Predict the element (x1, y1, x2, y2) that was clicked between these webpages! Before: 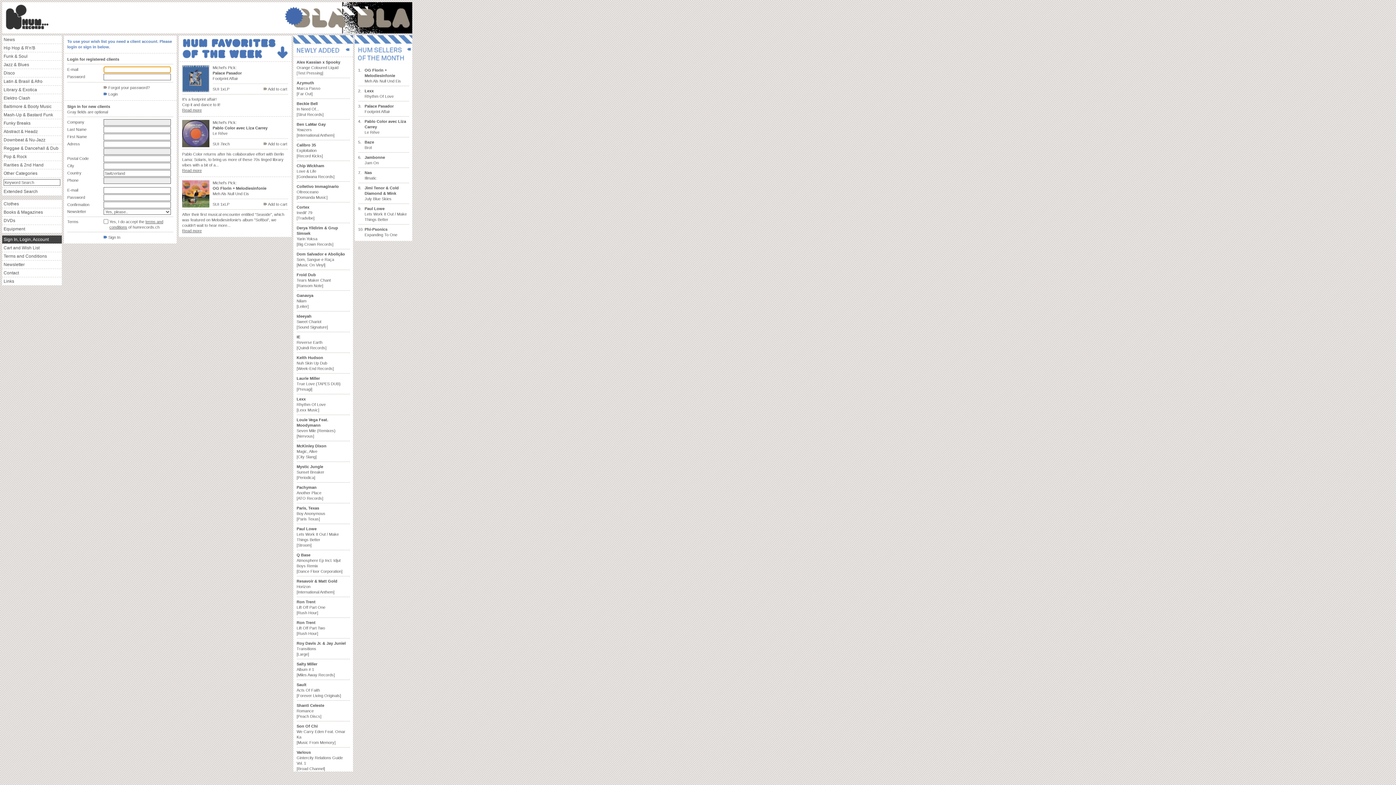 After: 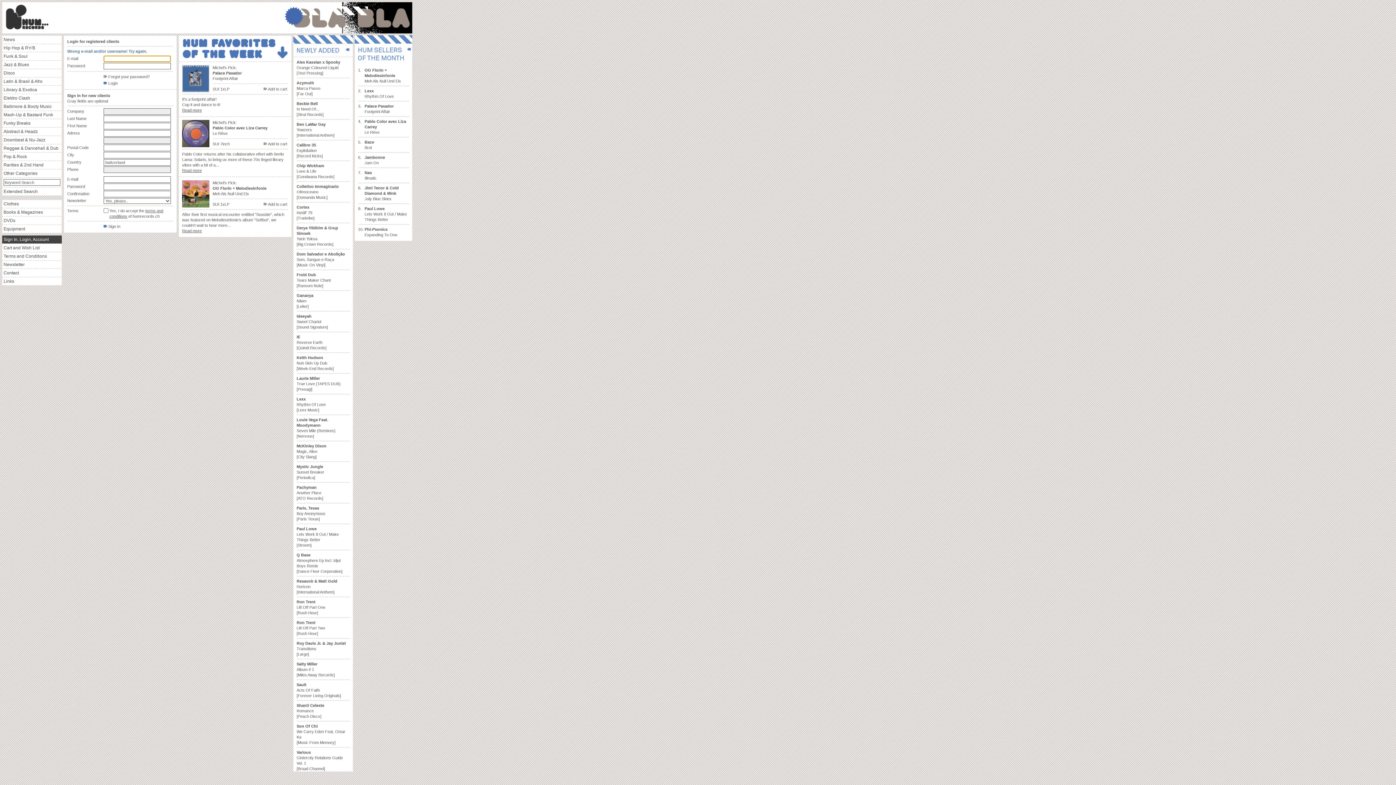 Action: bbox: (103, 92, 117, 96) label:  Login